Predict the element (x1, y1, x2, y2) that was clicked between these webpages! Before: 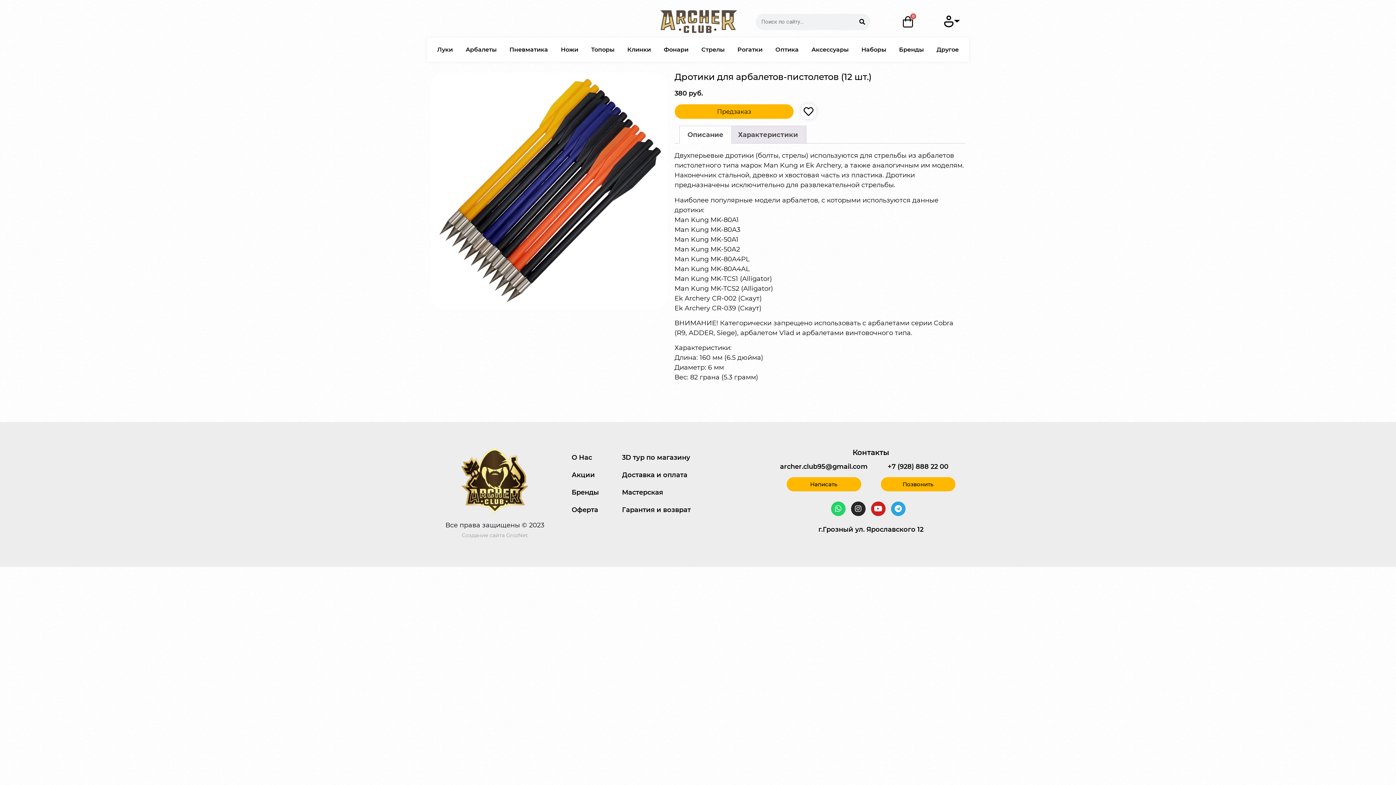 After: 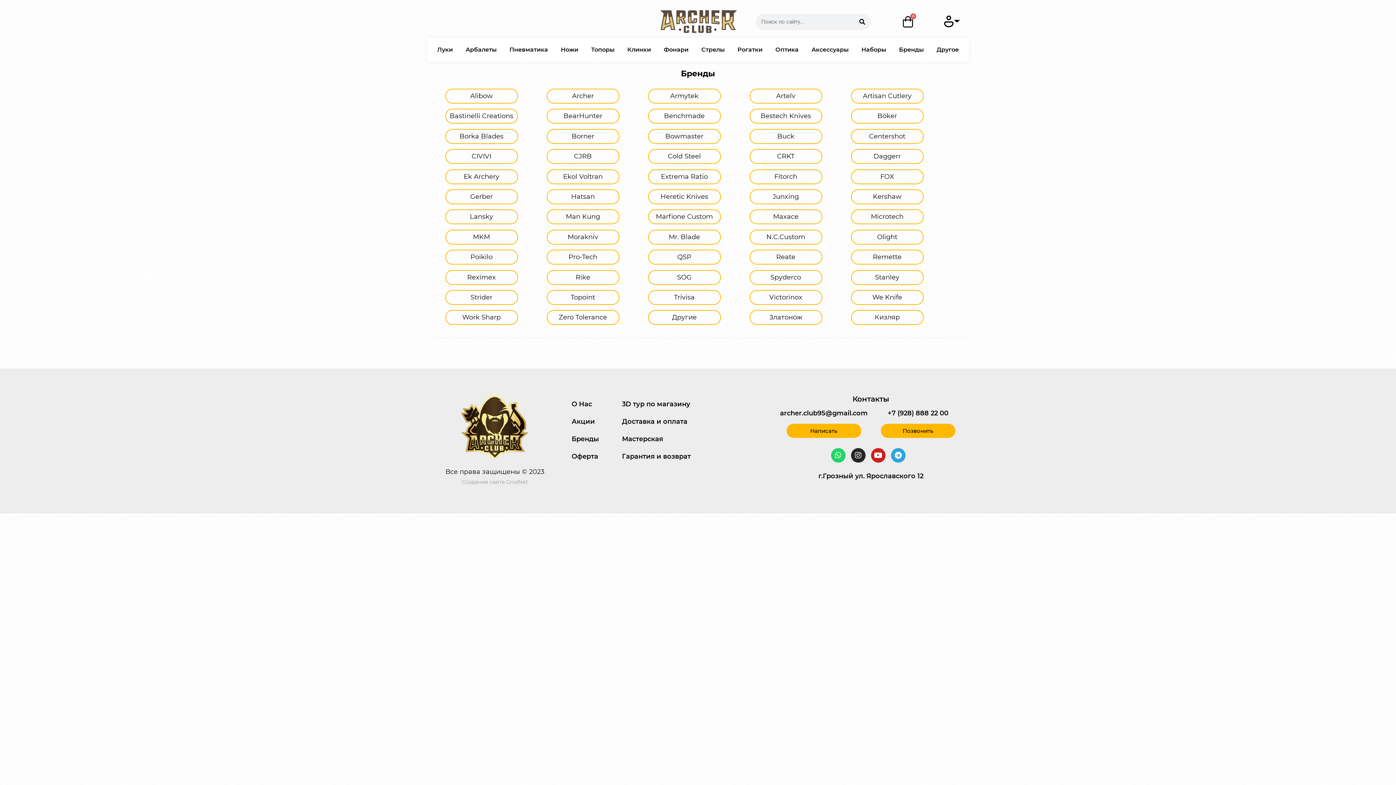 Action: label: Бренды bbox: (892, 41, 930, 58)